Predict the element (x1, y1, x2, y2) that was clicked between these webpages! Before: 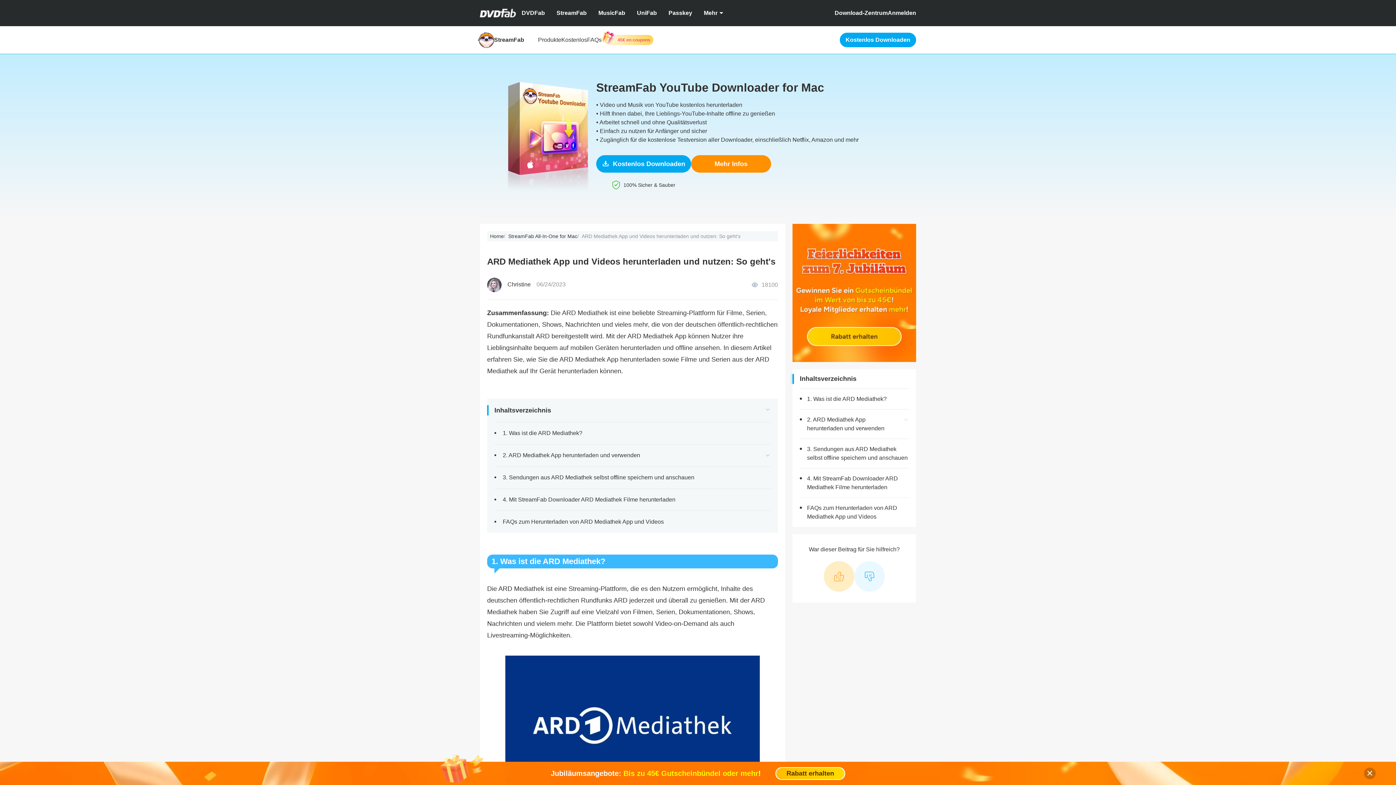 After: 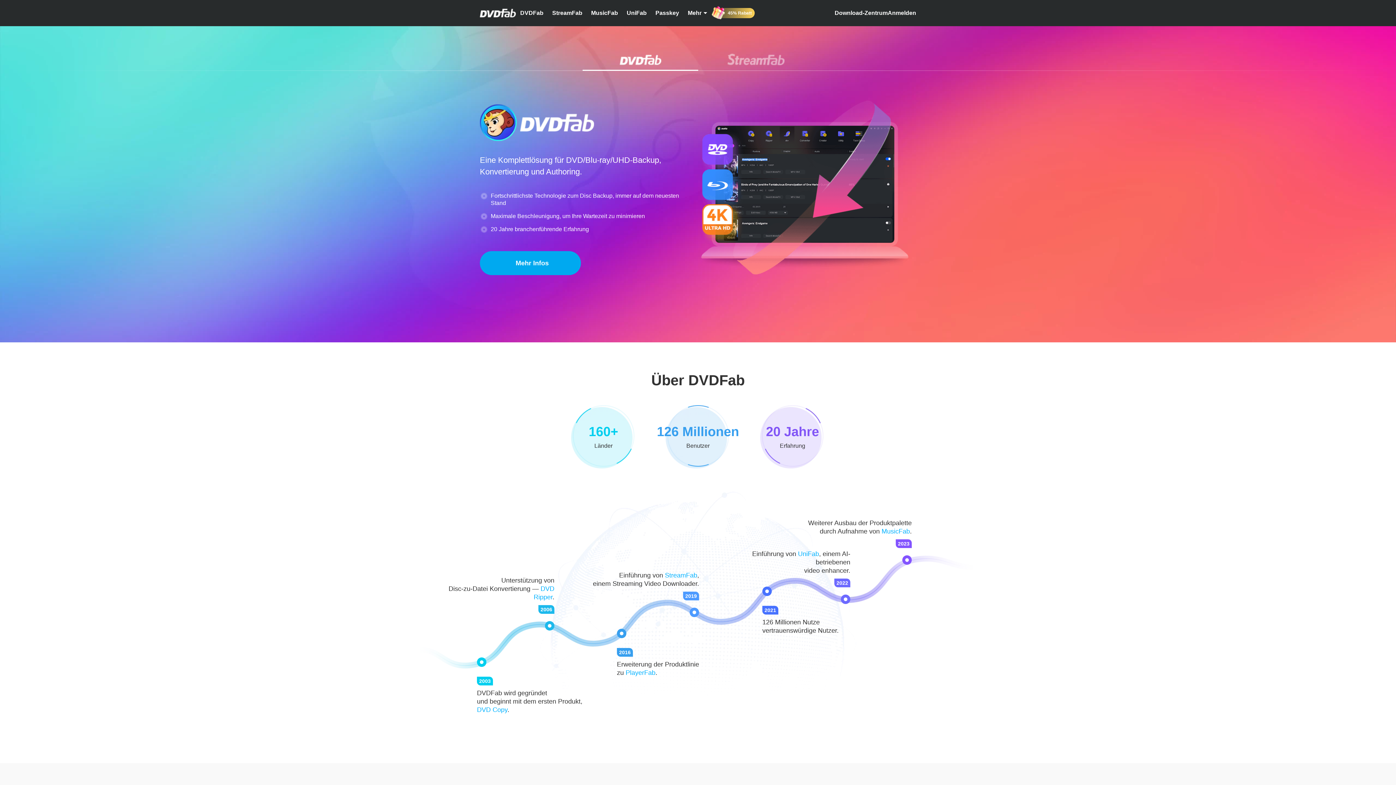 Action: bbox: (480, 8, 516, 17)